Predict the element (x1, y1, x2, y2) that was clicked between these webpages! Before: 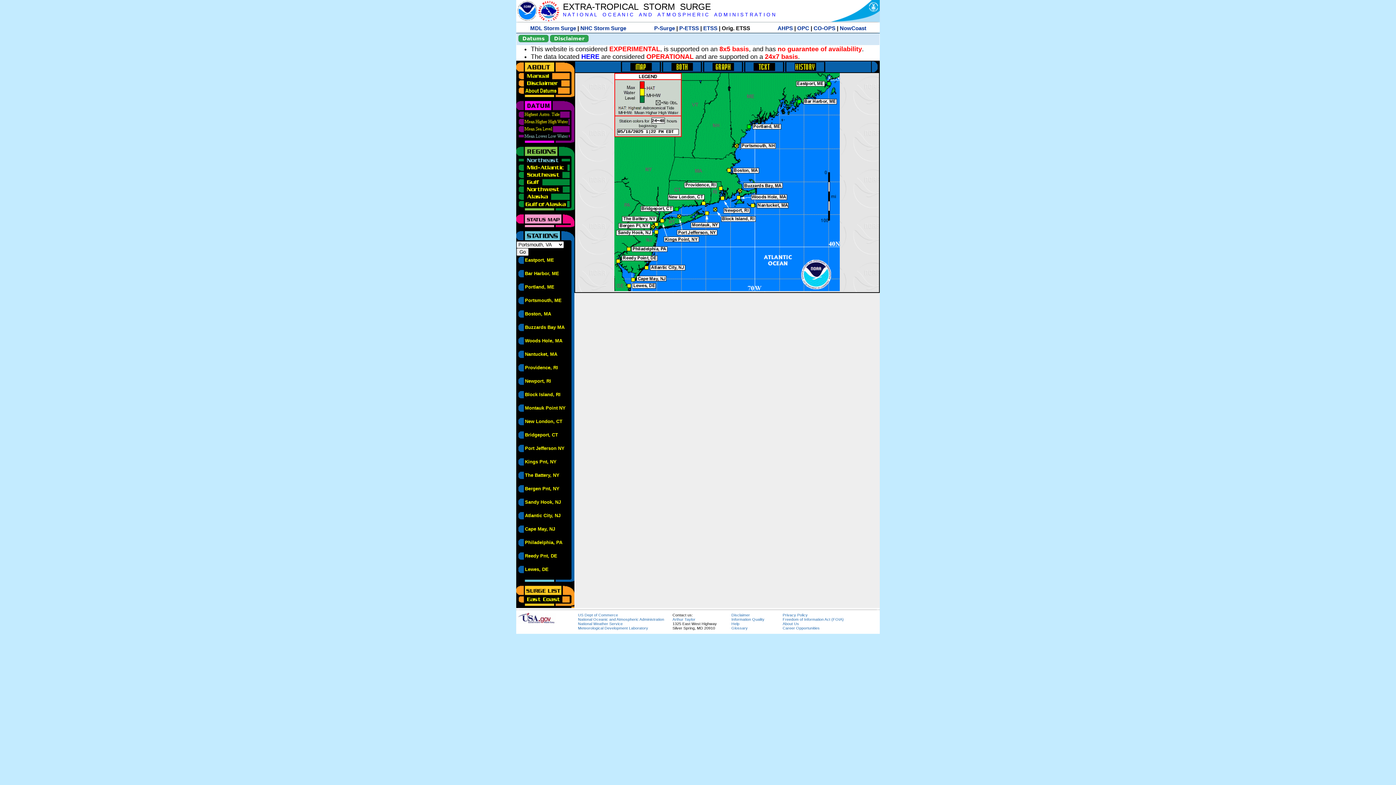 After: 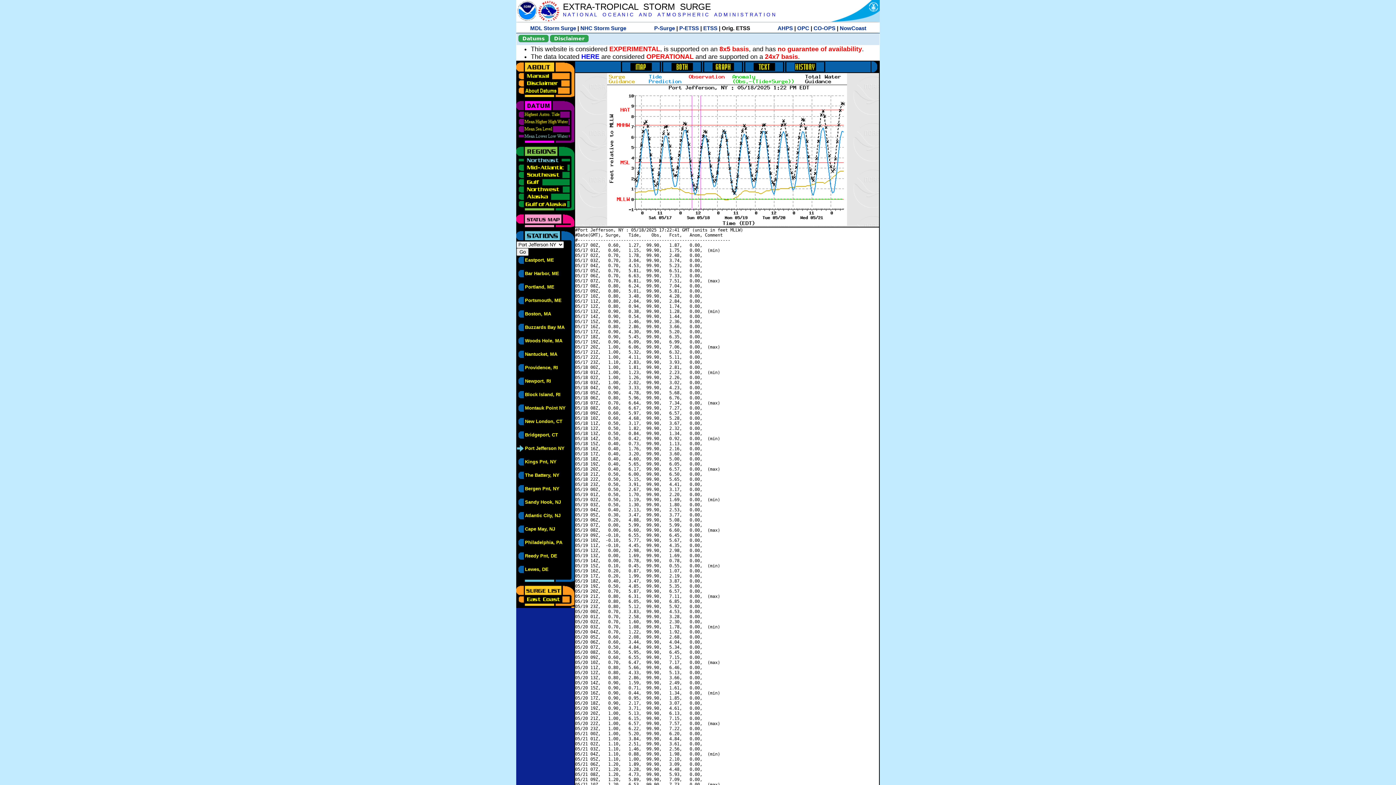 Action: bbox: (525, 446, 564, 451) label: Port Jefferson NY